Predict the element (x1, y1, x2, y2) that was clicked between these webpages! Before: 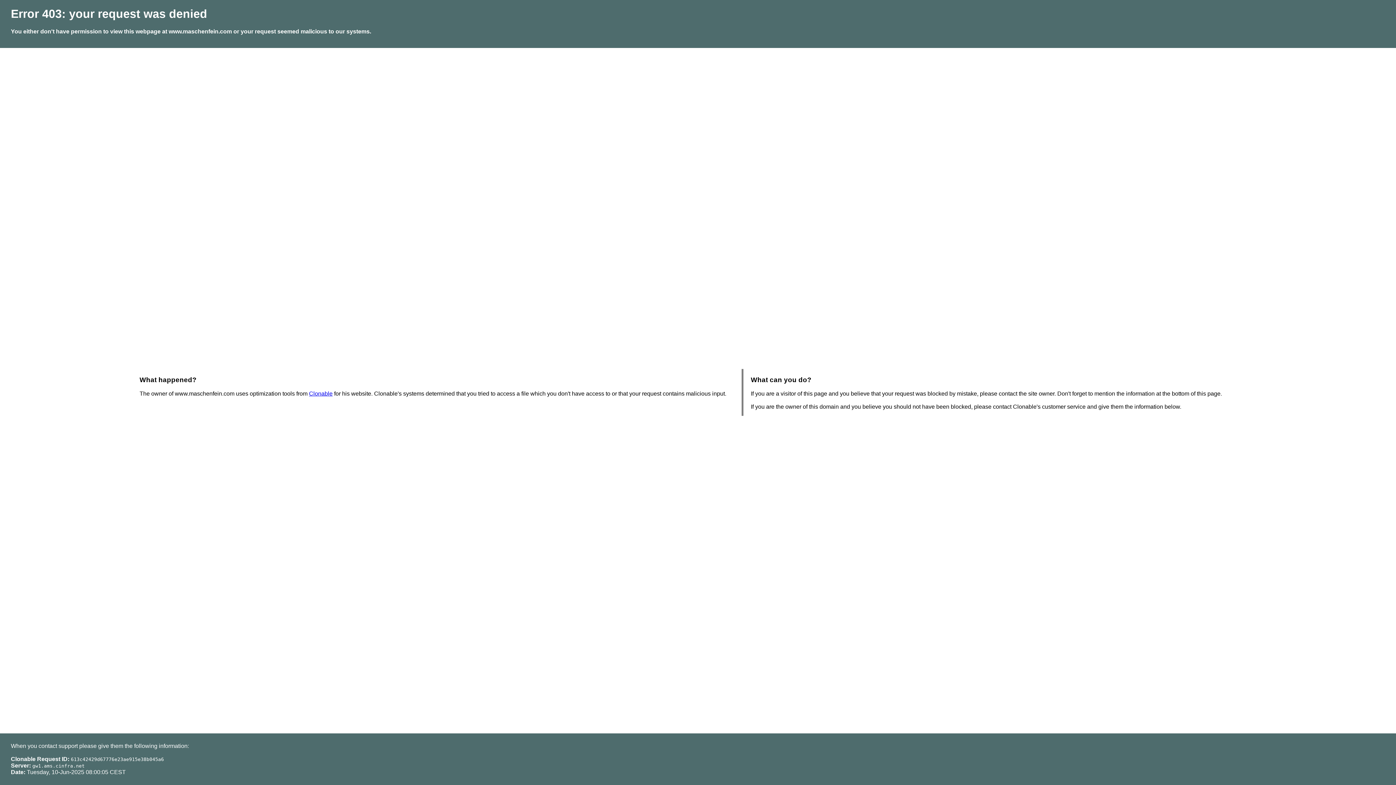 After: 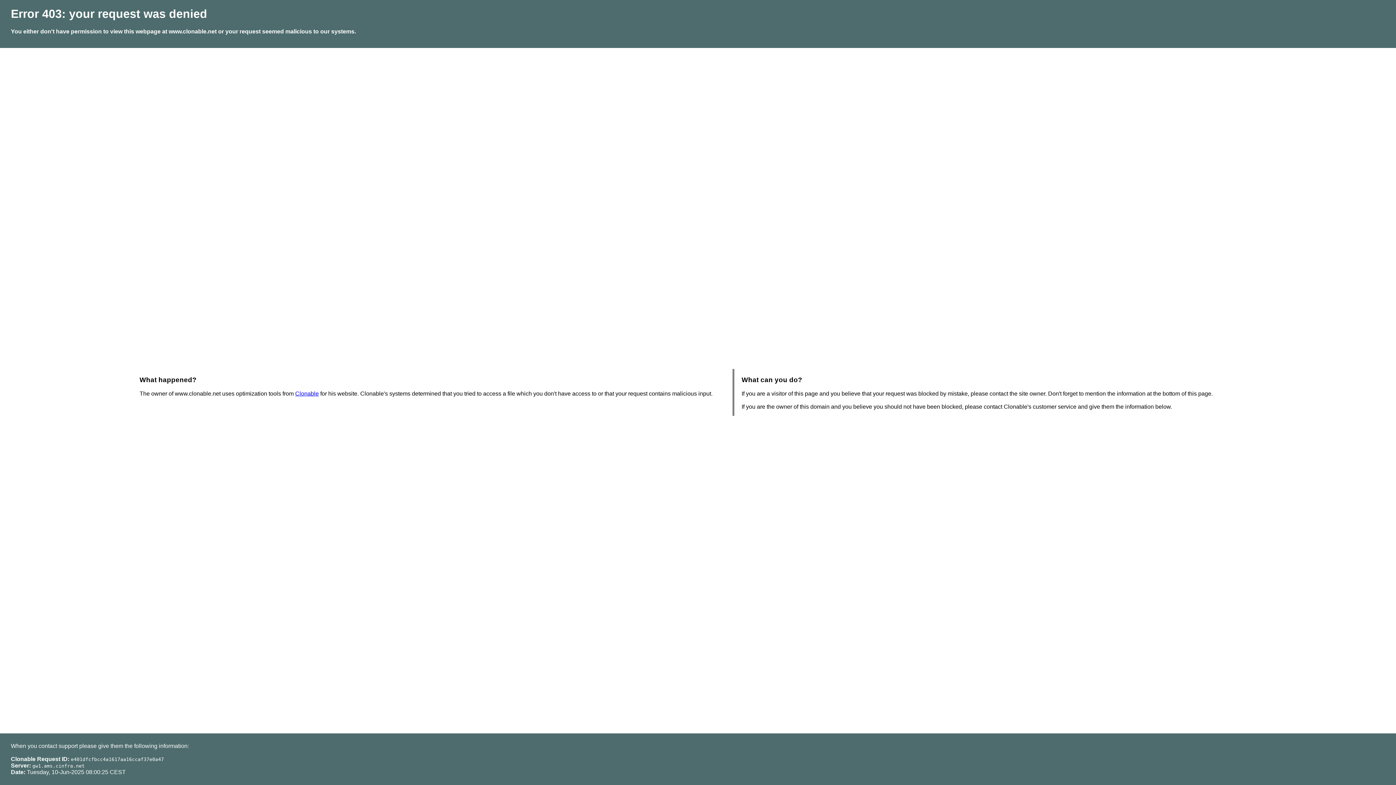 Action: bbox: (309, 390, 332, 396) label: Clonable